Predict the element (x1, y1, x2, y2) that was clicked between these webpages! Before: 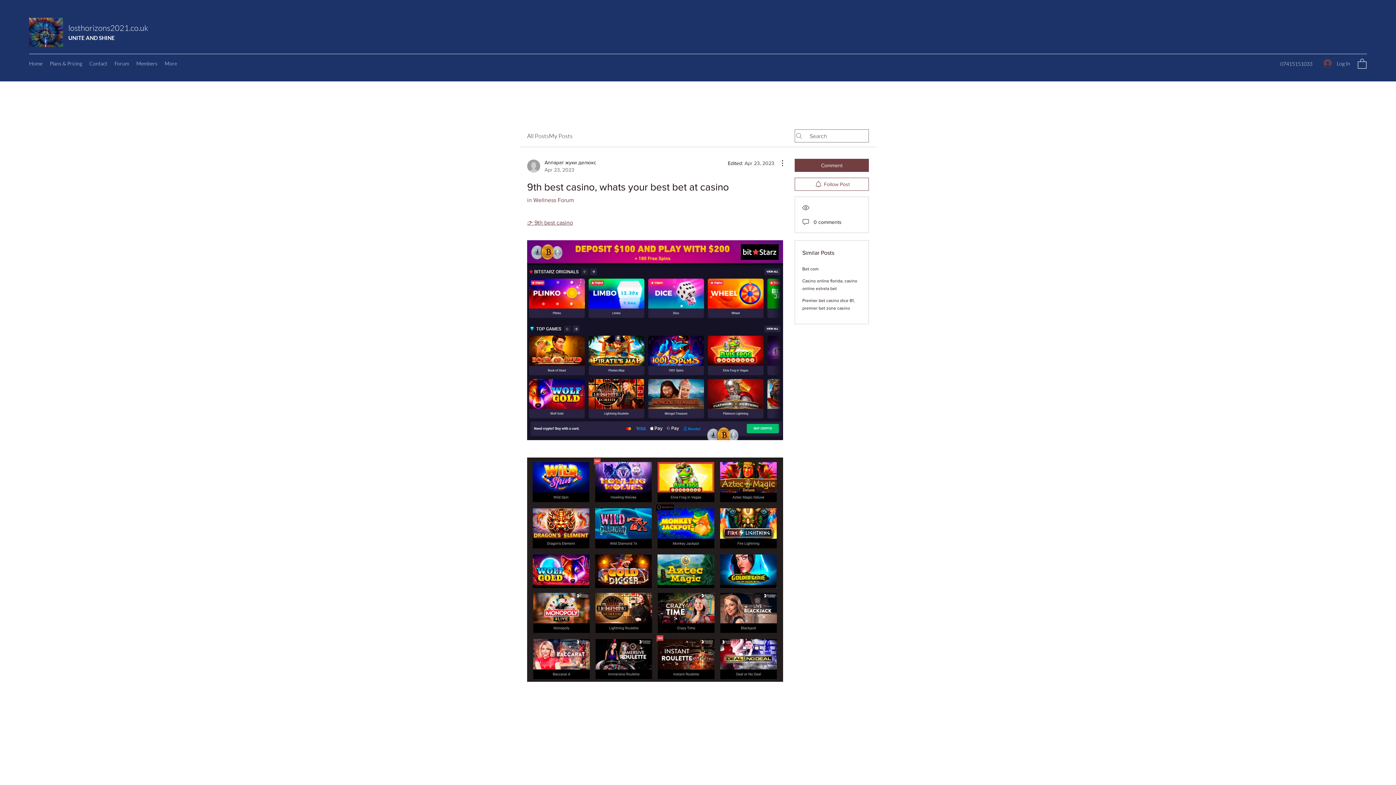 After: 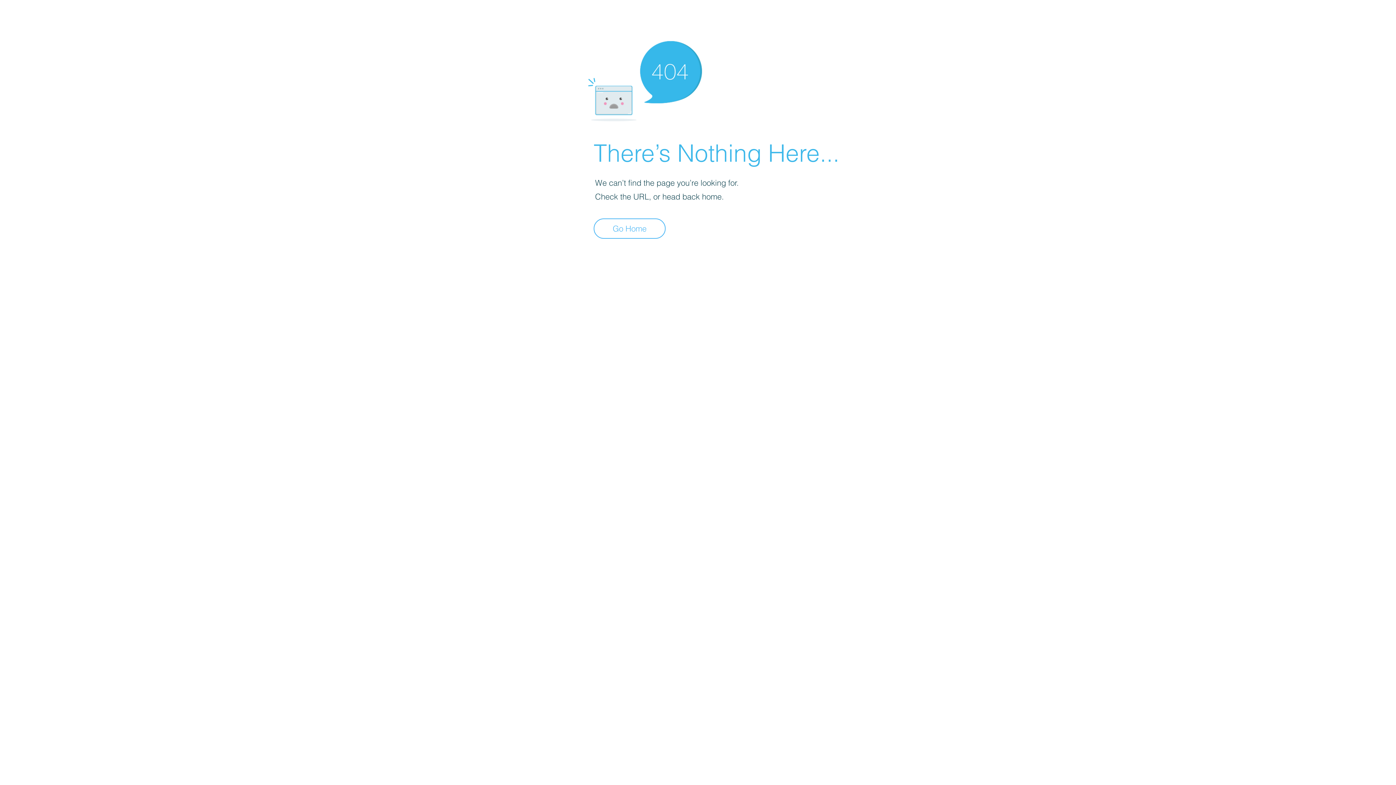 Action: label: Аппарат жуки делюкс
Apr 23, 2023 bbox: (527, 158, 596, 173)